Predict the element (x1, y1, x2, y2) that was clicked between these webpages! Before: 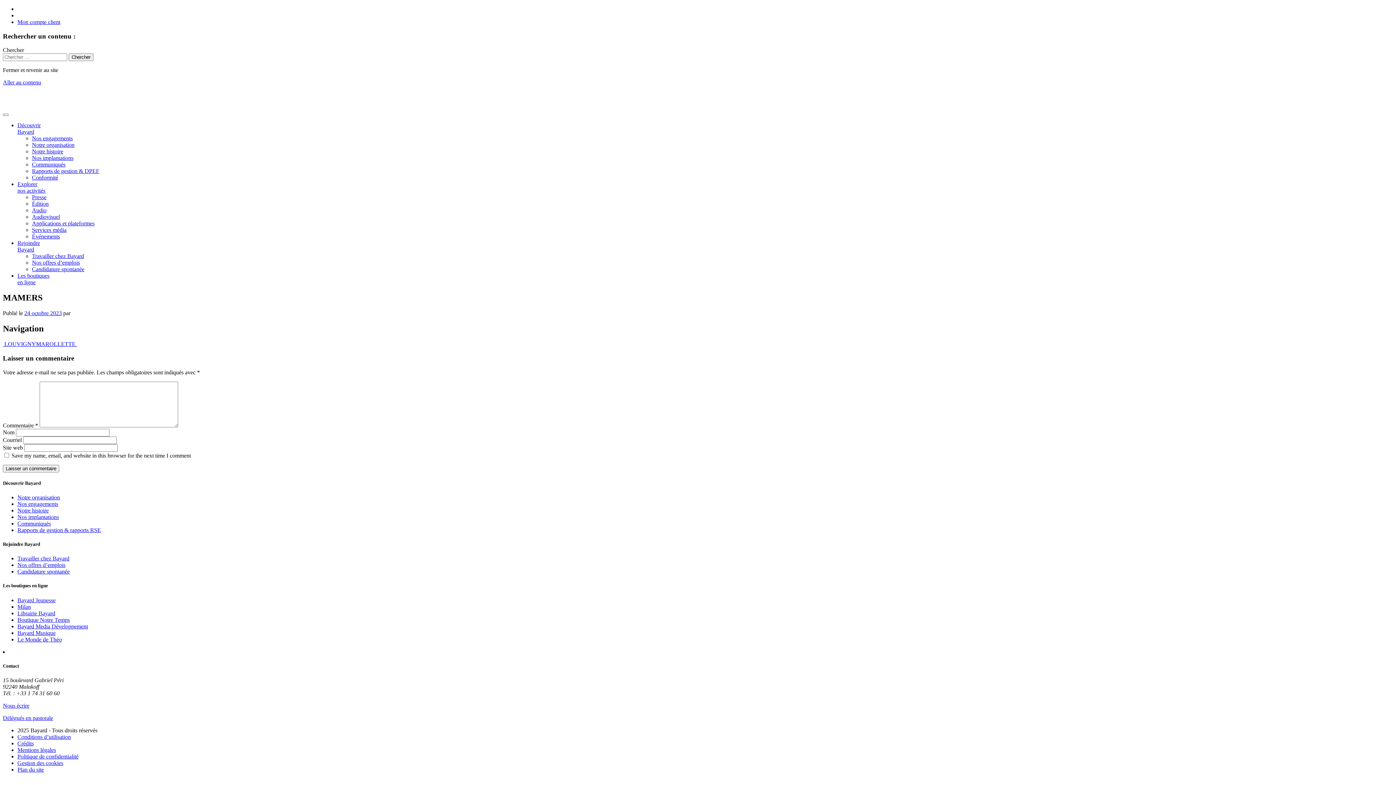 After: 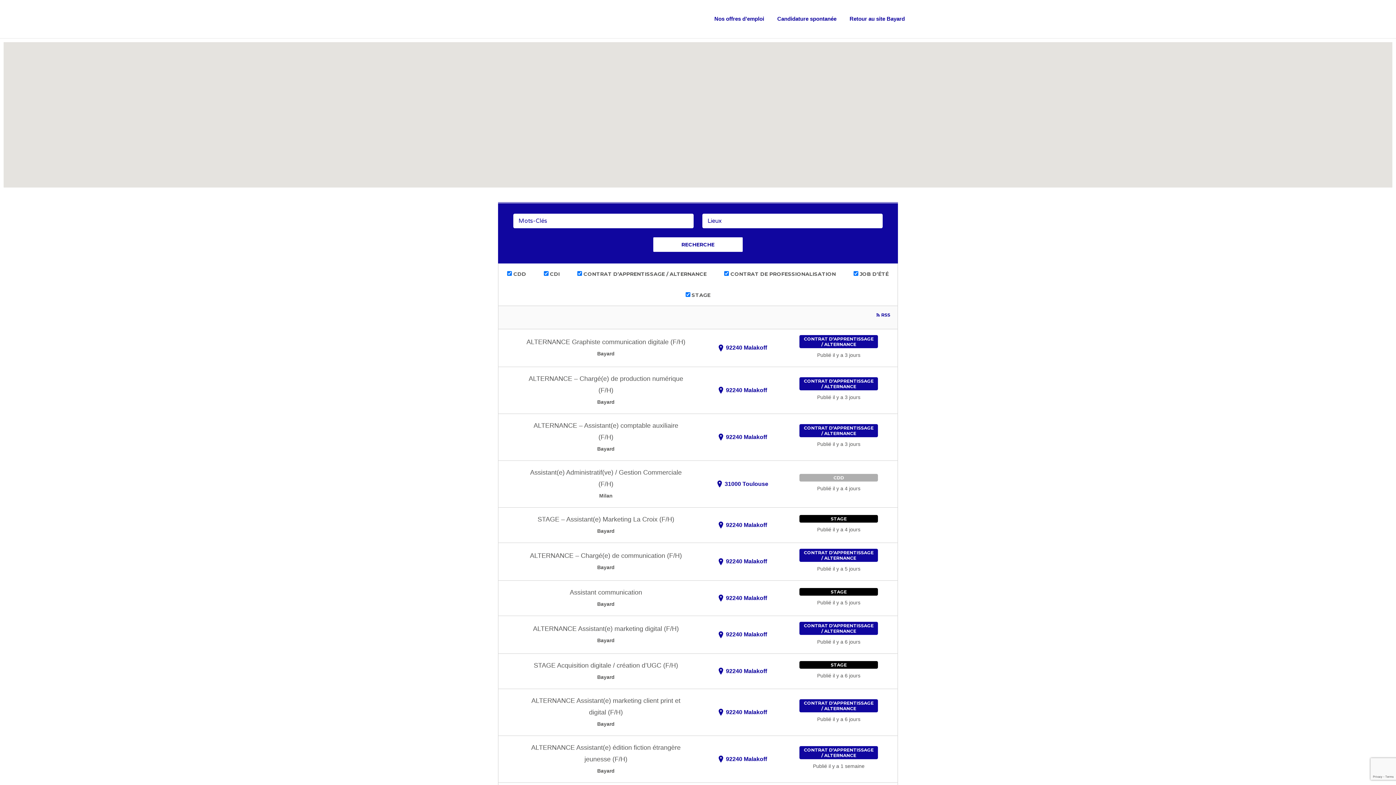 Action: bbox: (17, 562, 65, 568) label: Nos offres d’emplois